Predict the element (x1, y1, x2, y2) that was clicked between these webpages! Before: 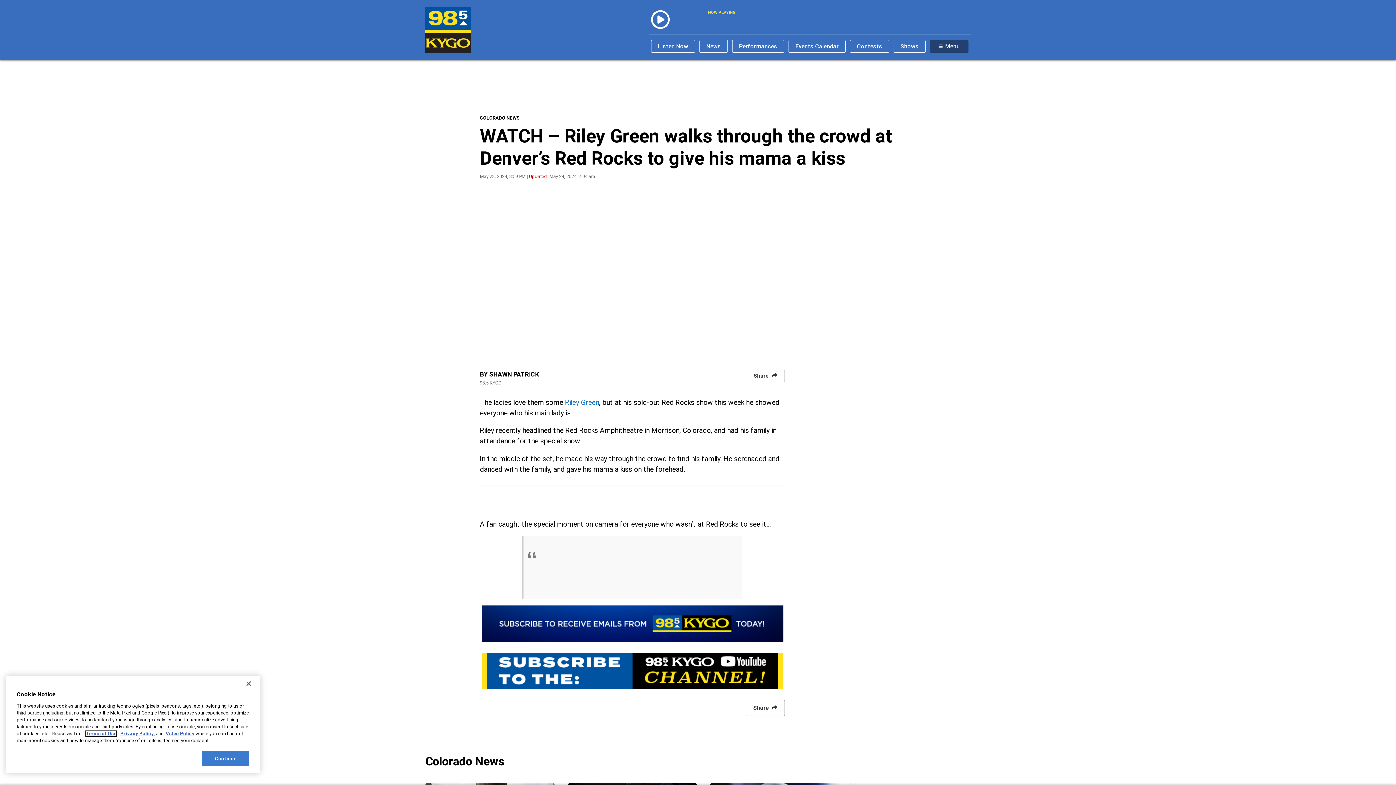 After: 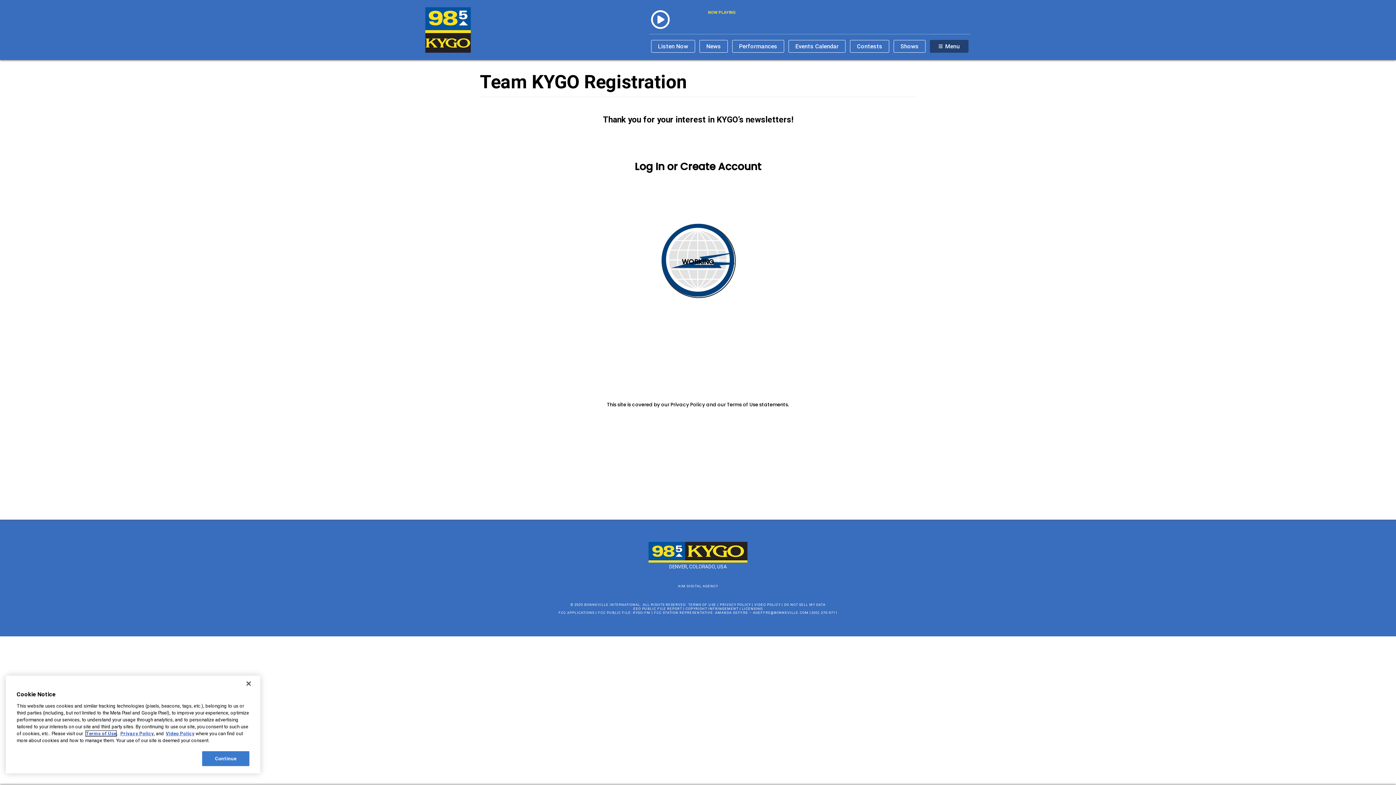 Action: bbox: (480, 605, 785, 642)